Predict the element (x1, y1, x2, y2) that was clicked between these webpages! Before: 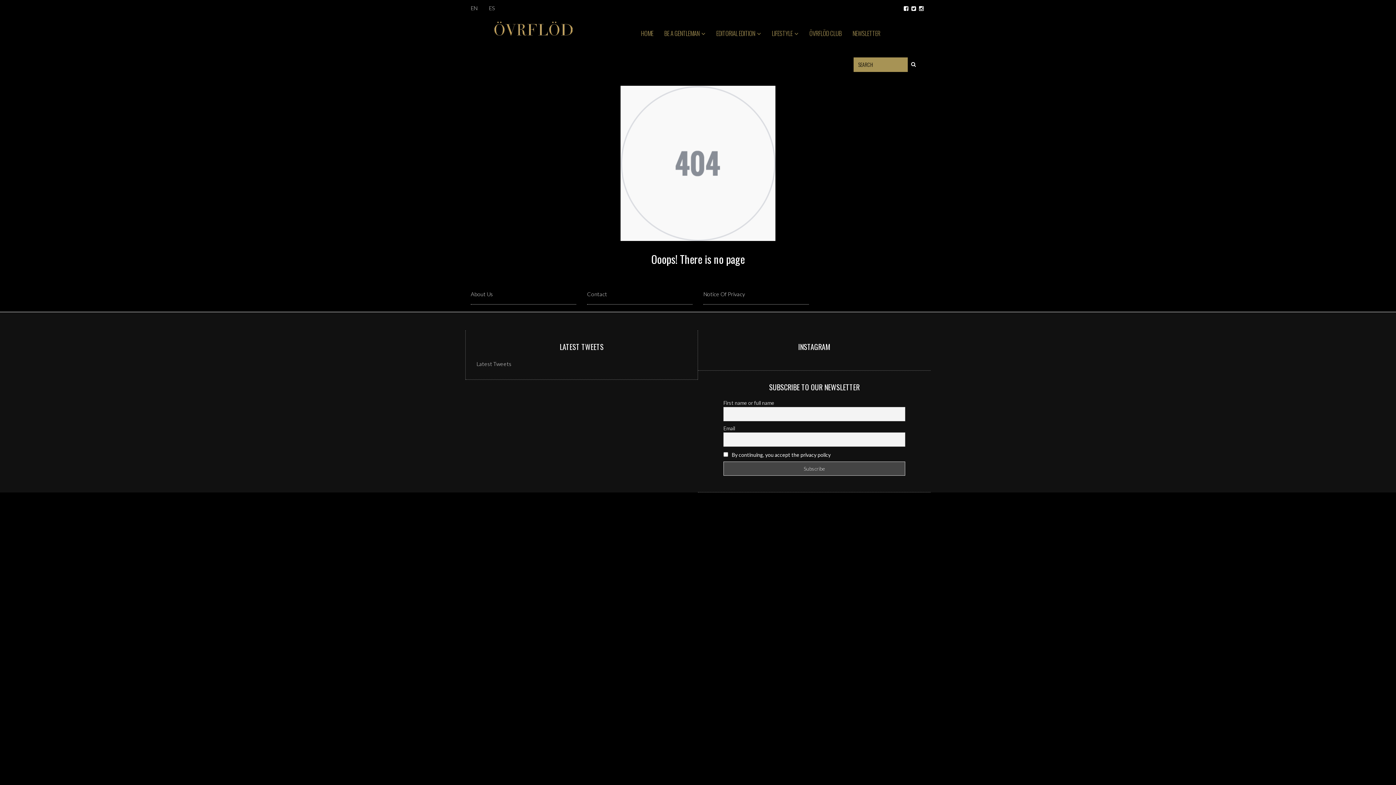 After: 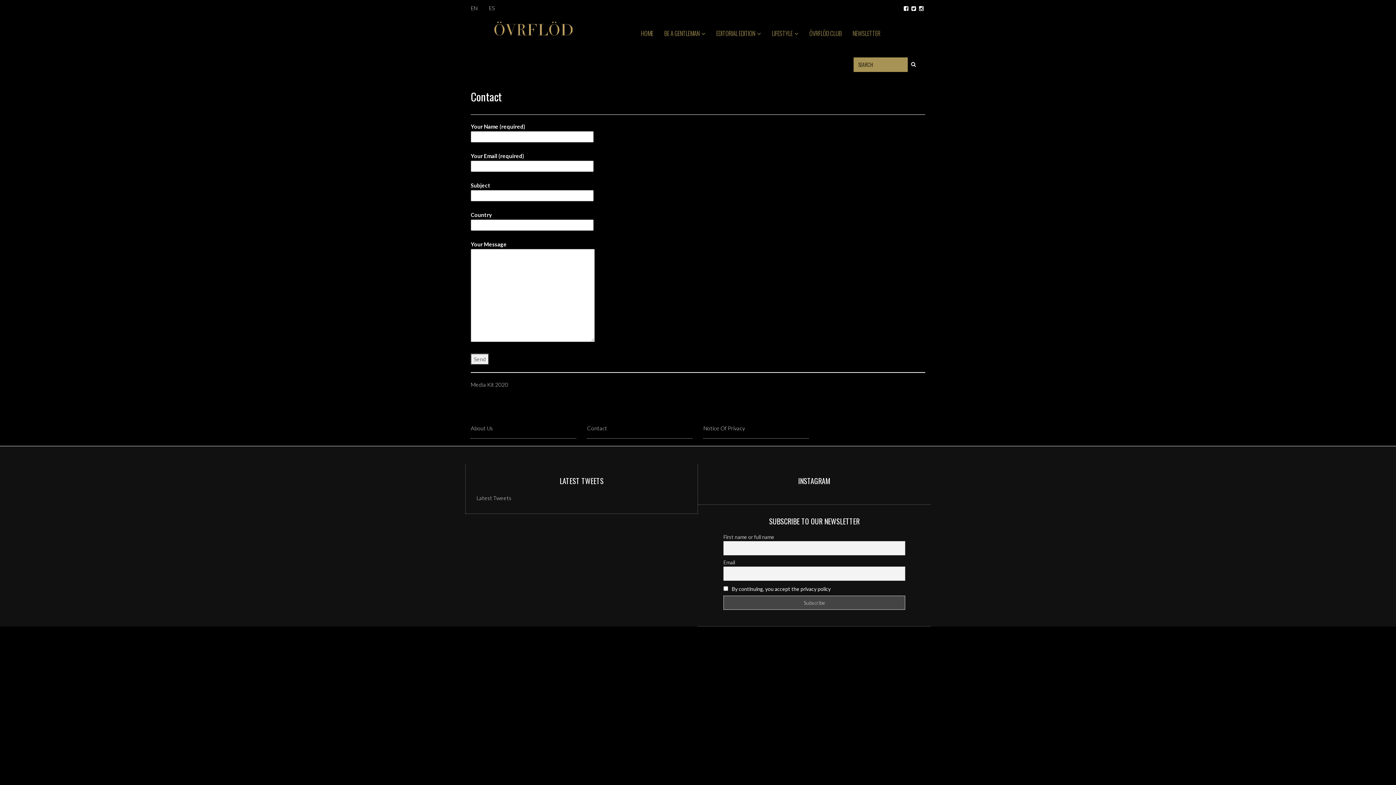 Action: label: Contact bbox: (587, 290, 607, 297)